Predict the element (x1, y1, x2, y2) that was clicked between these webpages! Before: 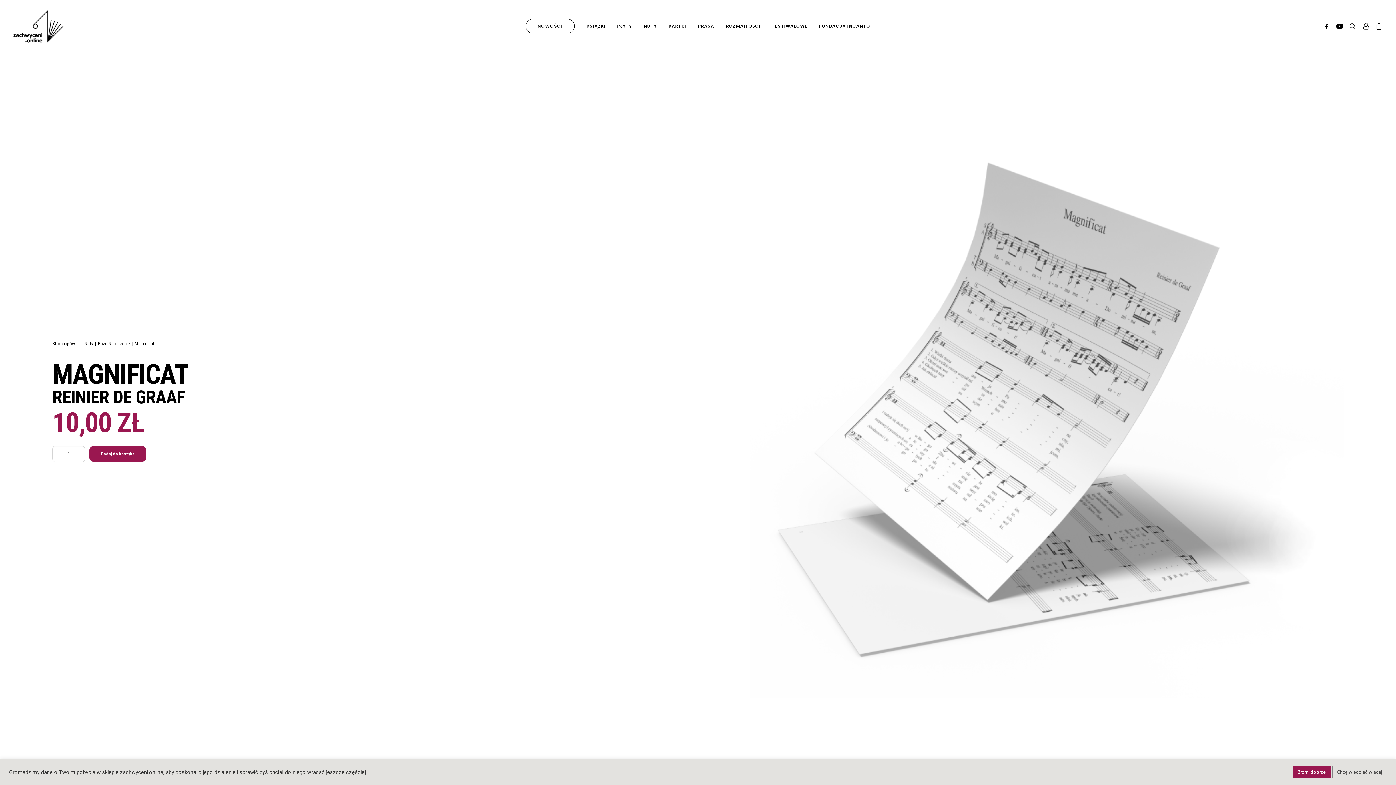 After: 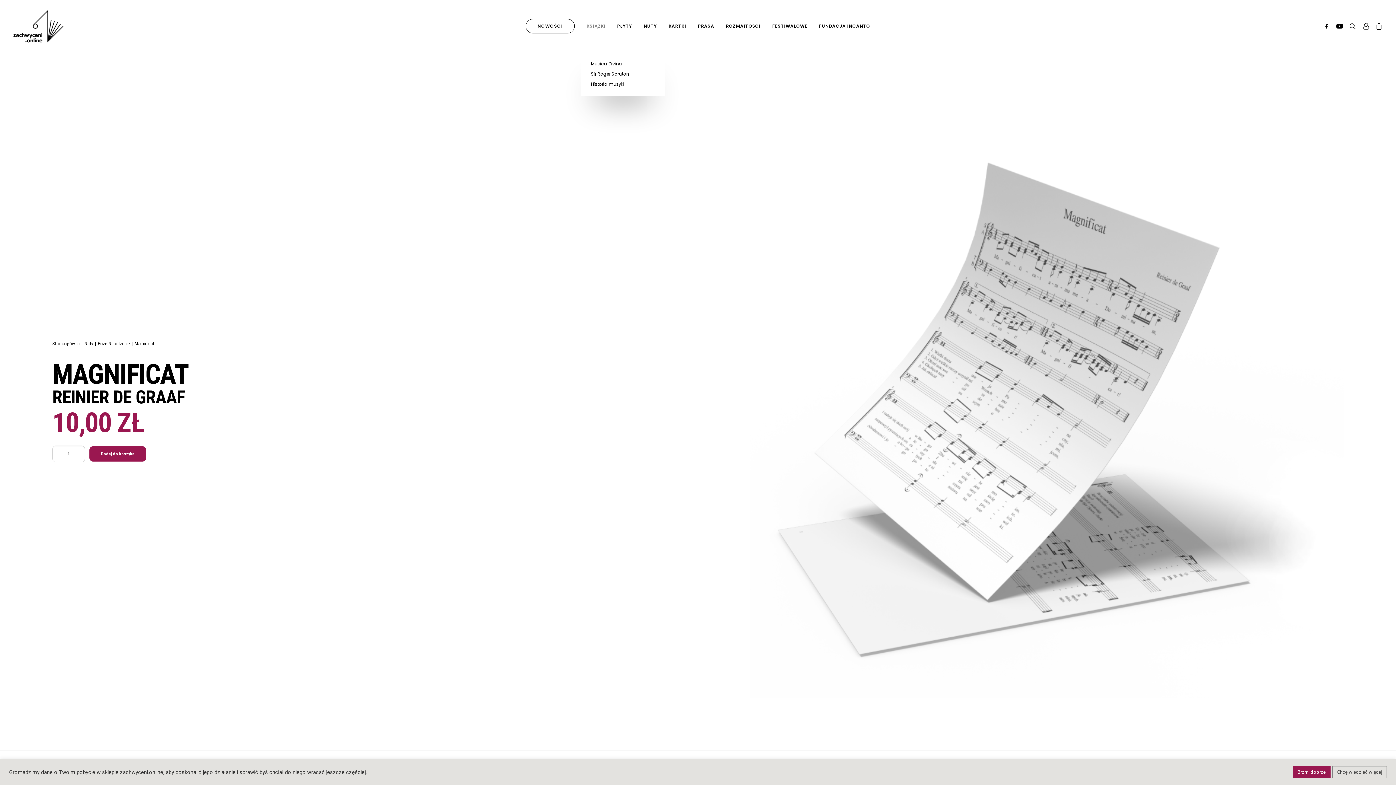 Action: bbox: (581, 0, 610, 52) label: KSIĄŻKI